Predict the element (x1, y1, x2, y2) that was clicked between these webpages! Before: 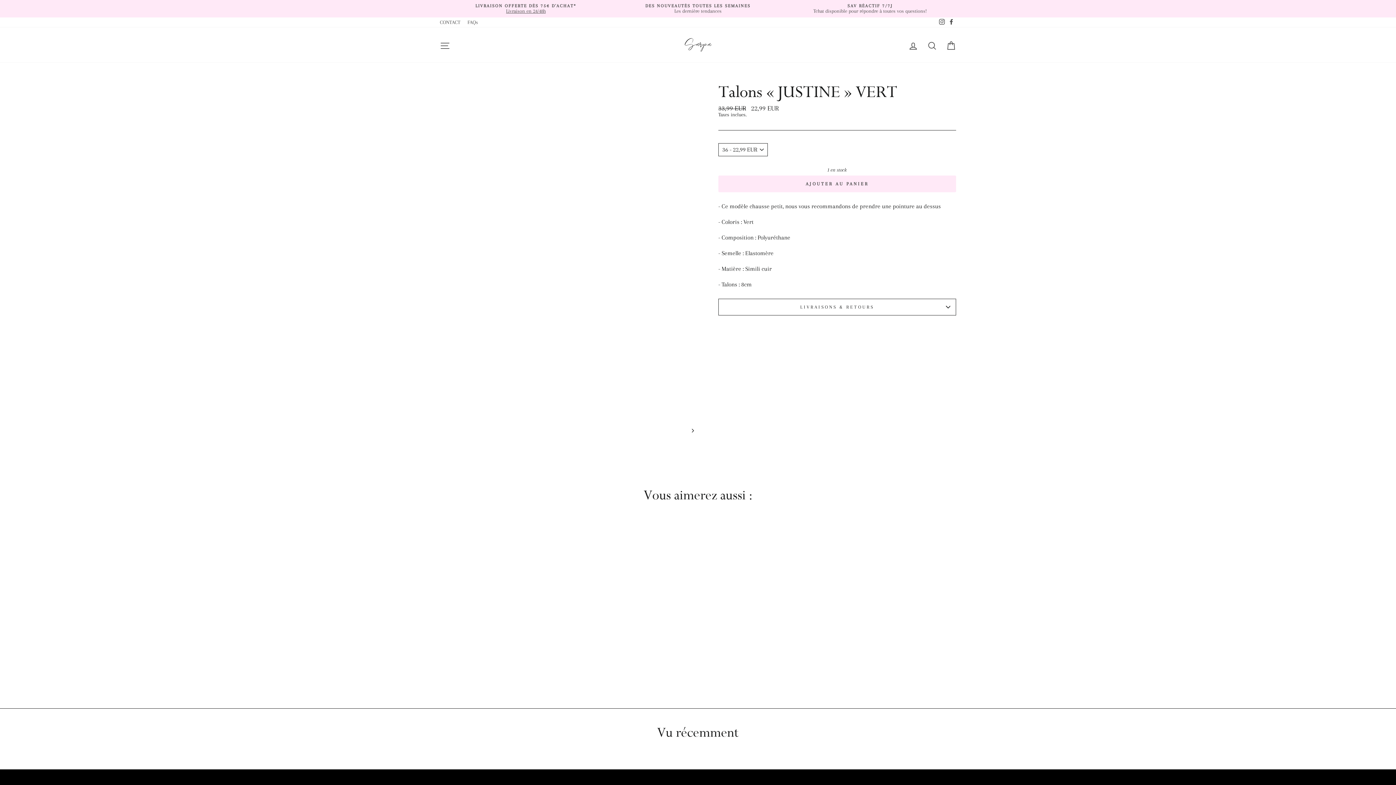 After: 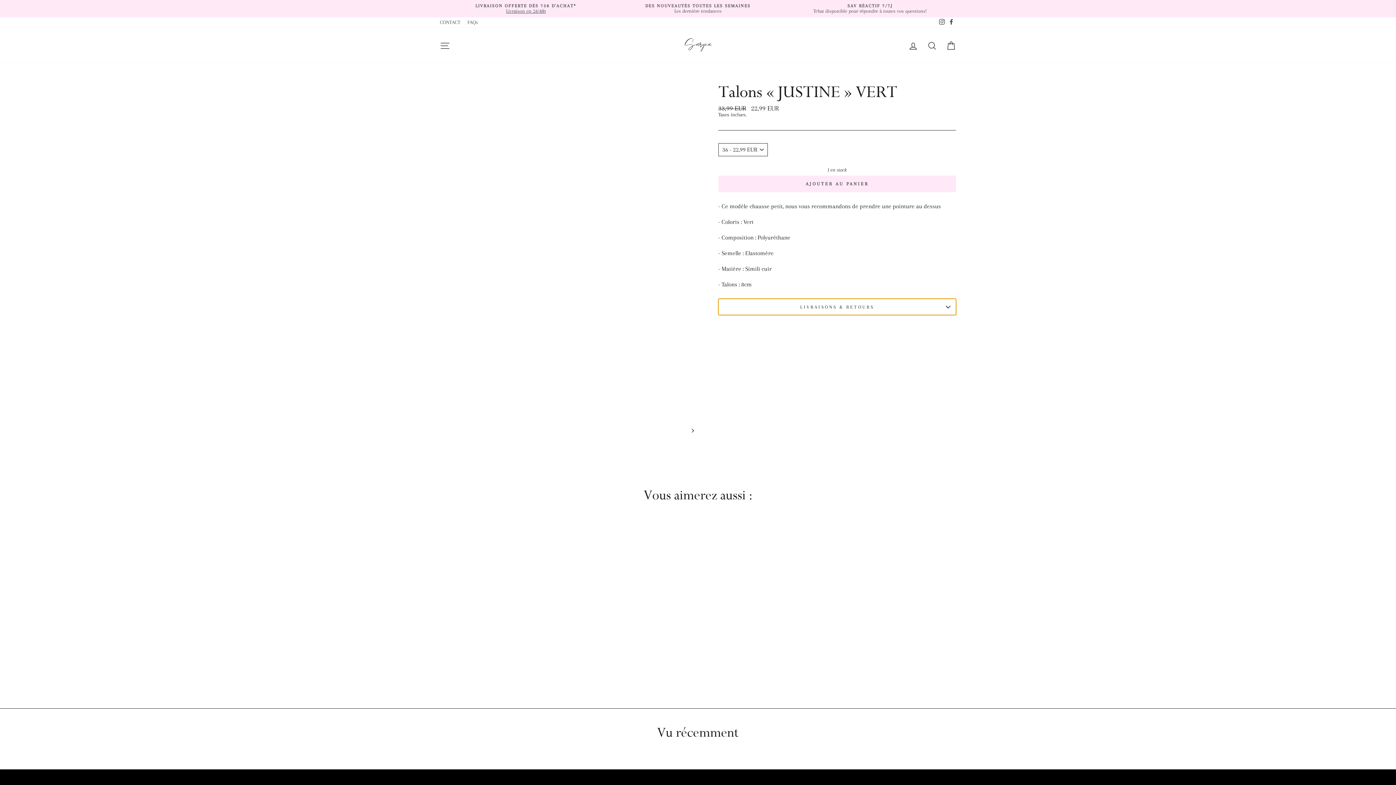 Action: label: LIVRAISONS & RETOURS bbox: (718, 298, 956, 315)